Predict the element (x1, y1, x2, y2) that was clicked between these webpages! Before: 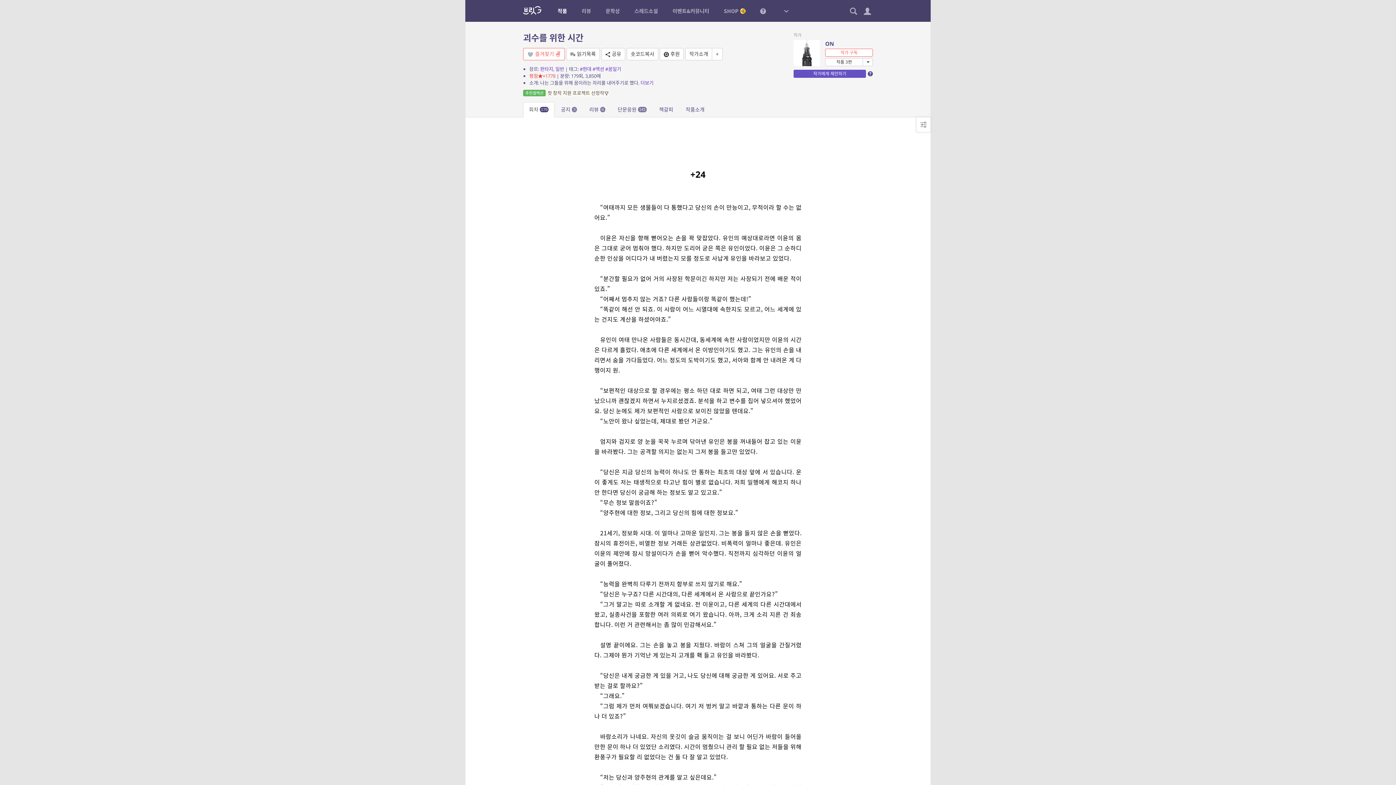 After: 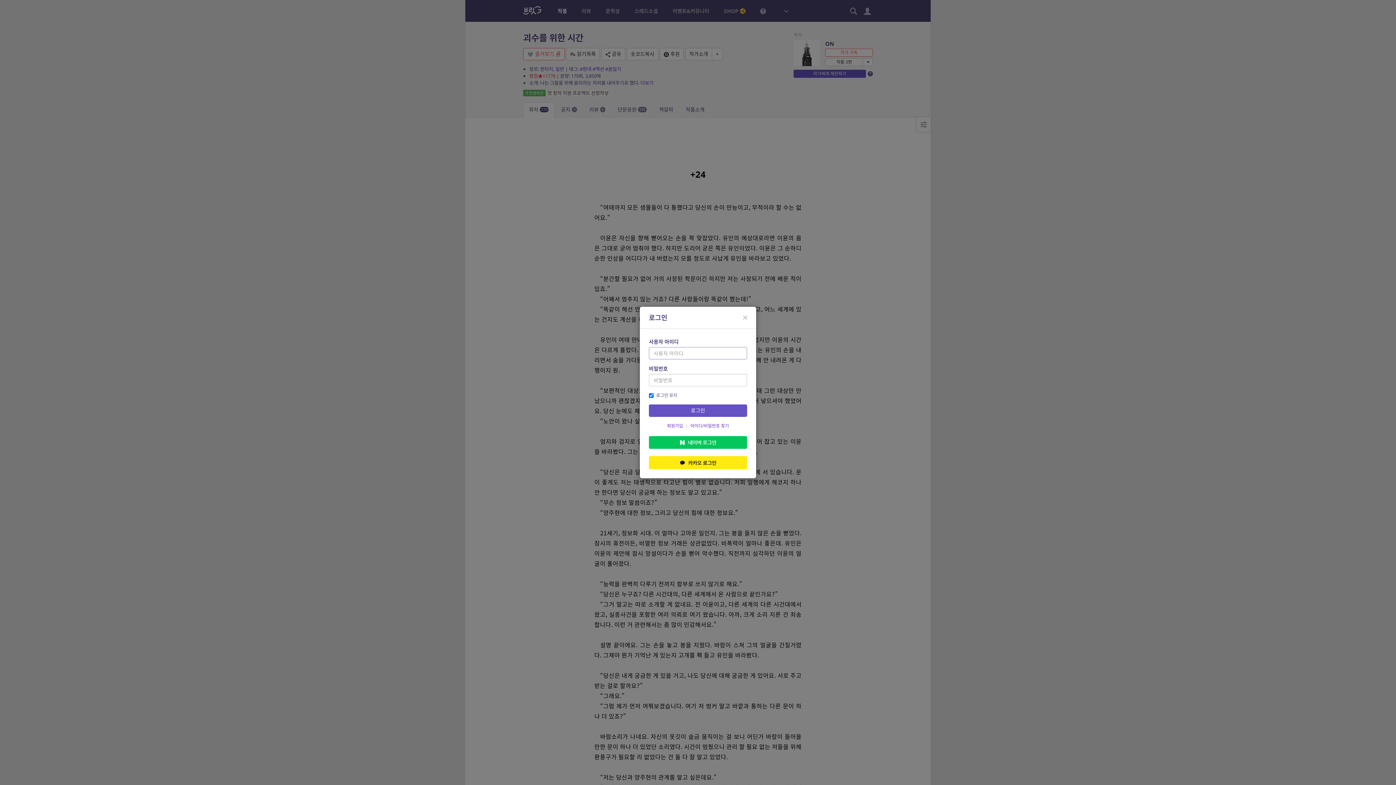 Action: bbox: (523, 48, 565, 60) label: 즐겨찾기 